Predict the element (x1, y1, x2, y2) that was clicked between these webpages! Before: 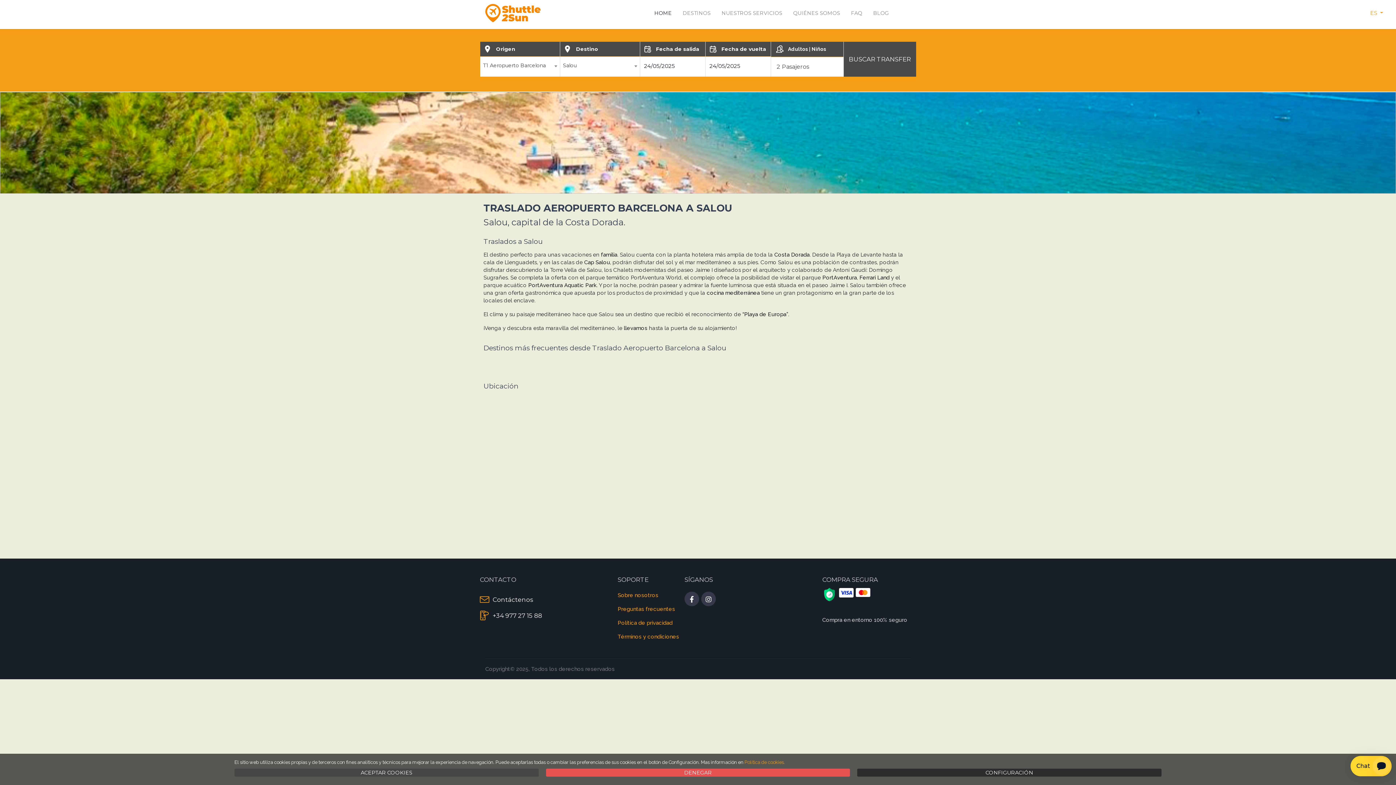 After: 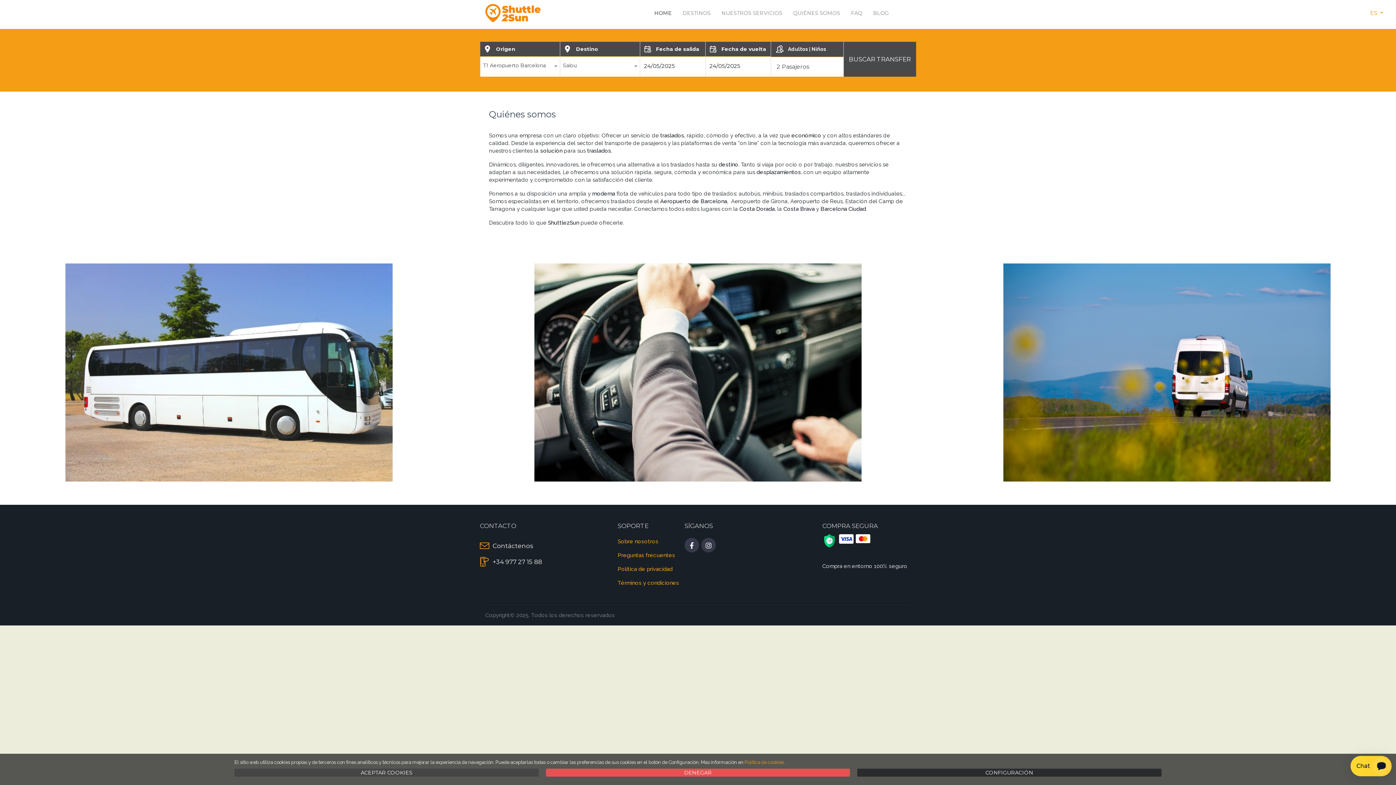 Action: label: QUIÉNES SOMOS bbox: (793, 9, 840, 16)